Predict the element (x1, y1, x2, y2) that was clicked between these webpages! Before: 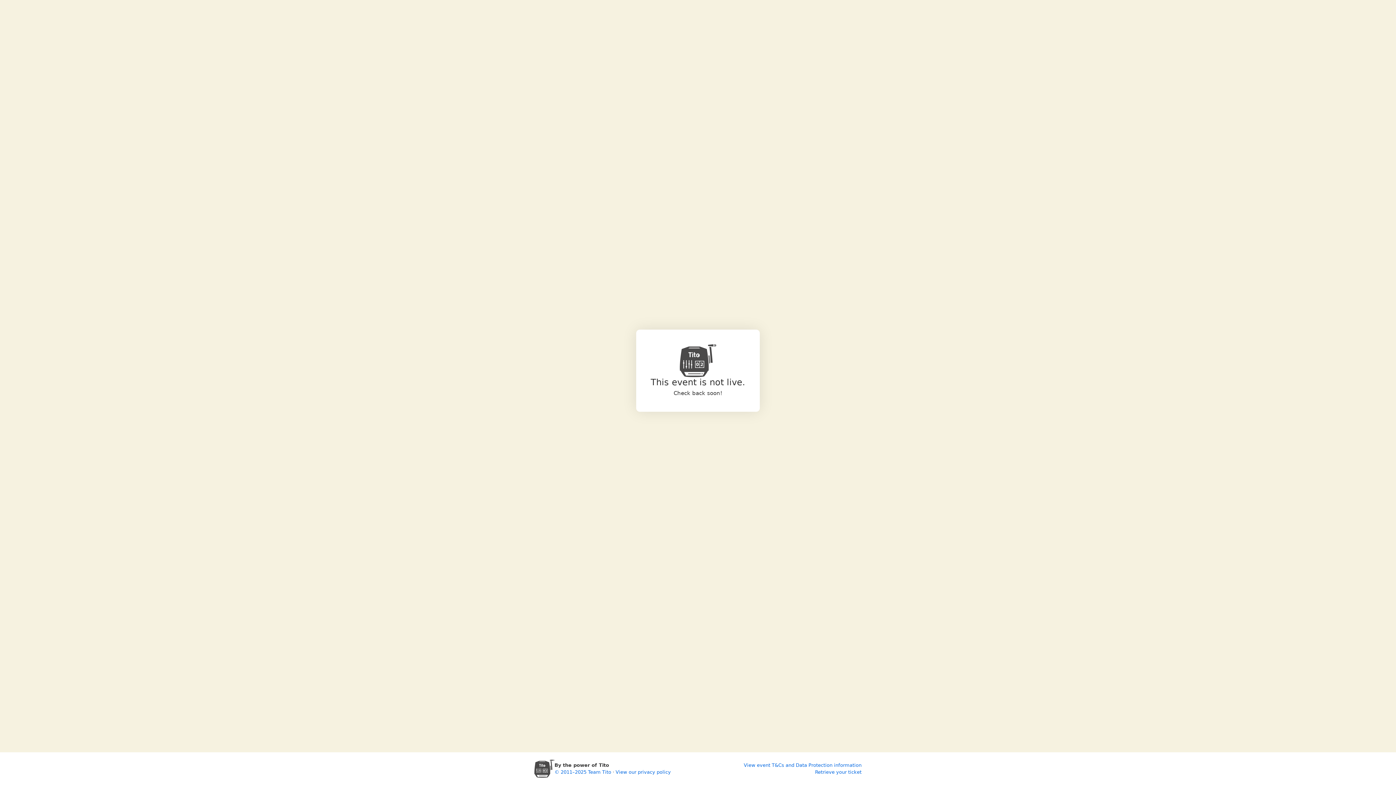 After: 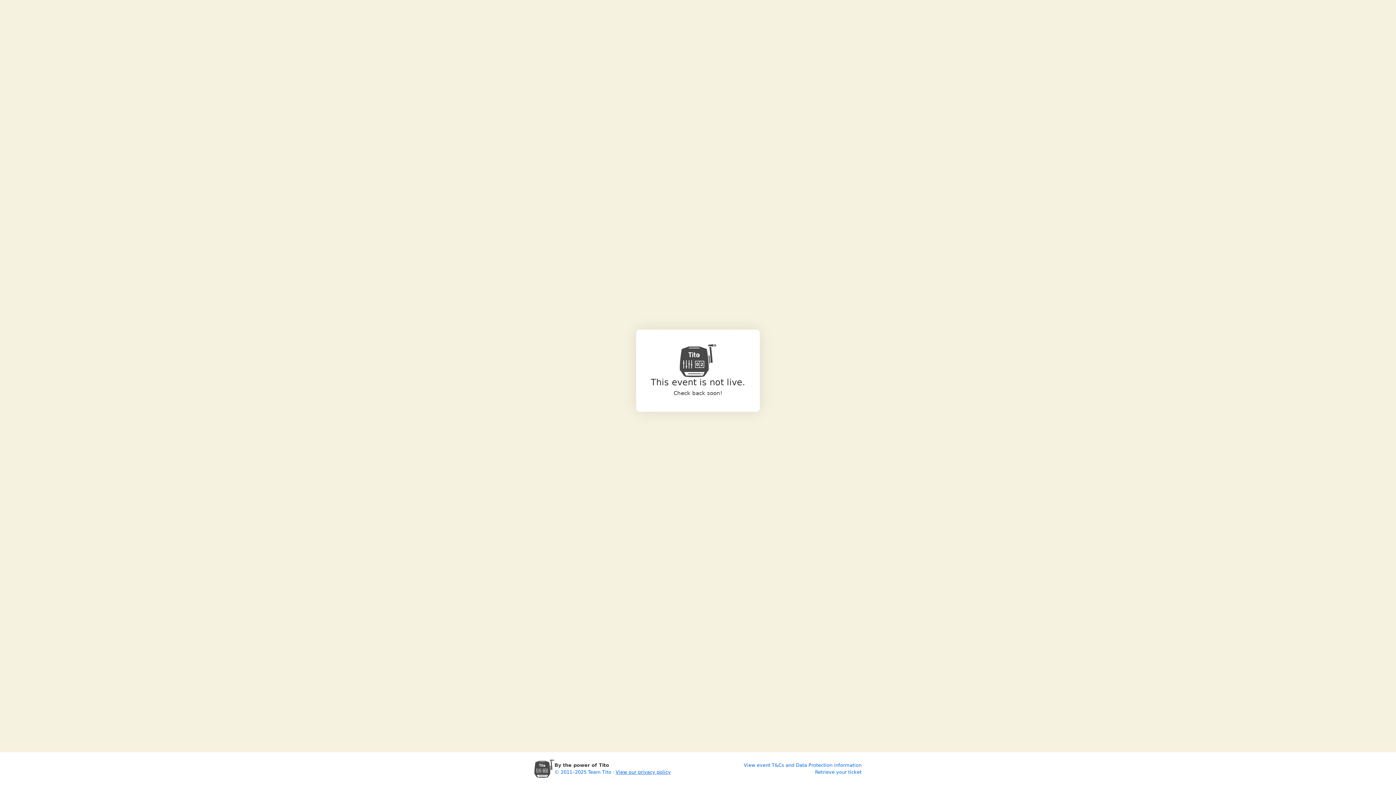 Action: bbox: (615, 769, 671, 775) label: View our privacy policy